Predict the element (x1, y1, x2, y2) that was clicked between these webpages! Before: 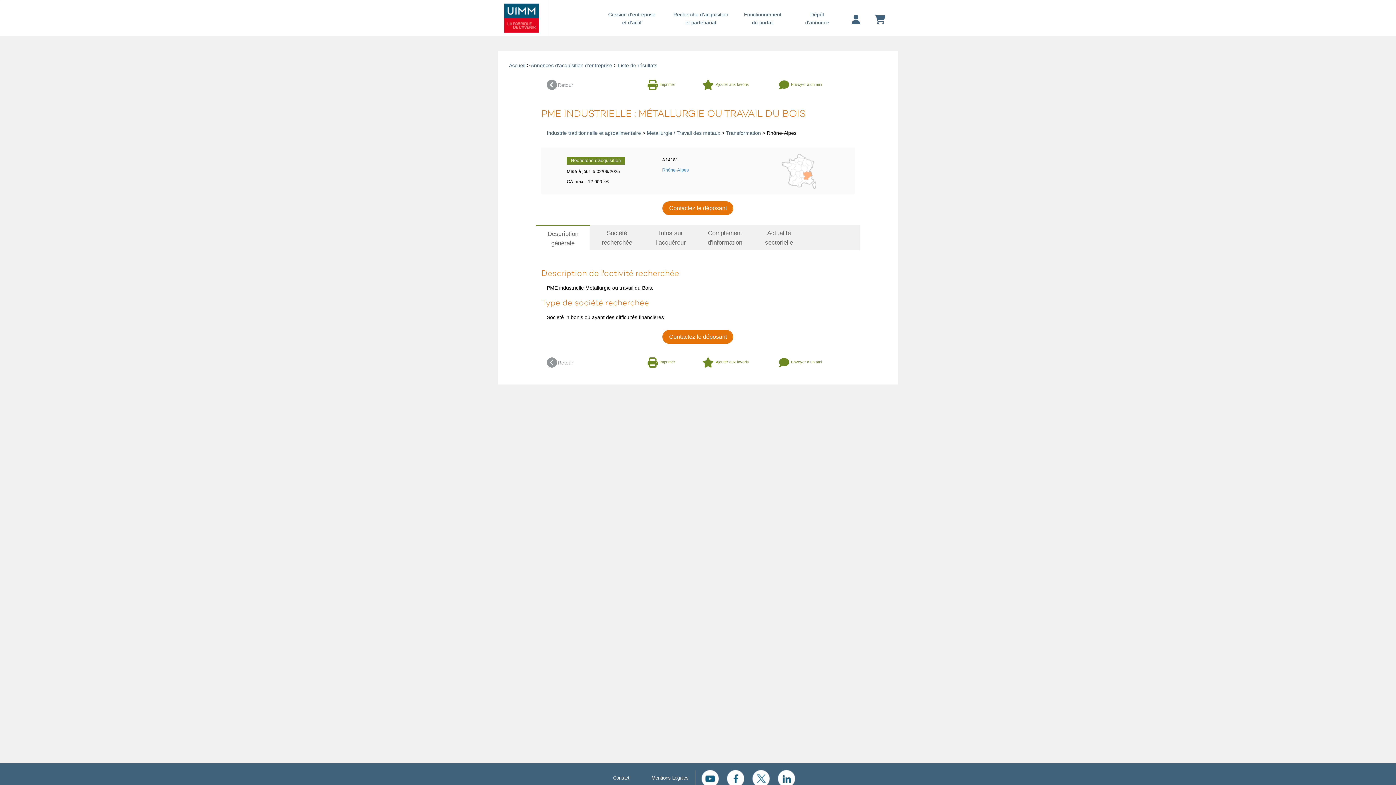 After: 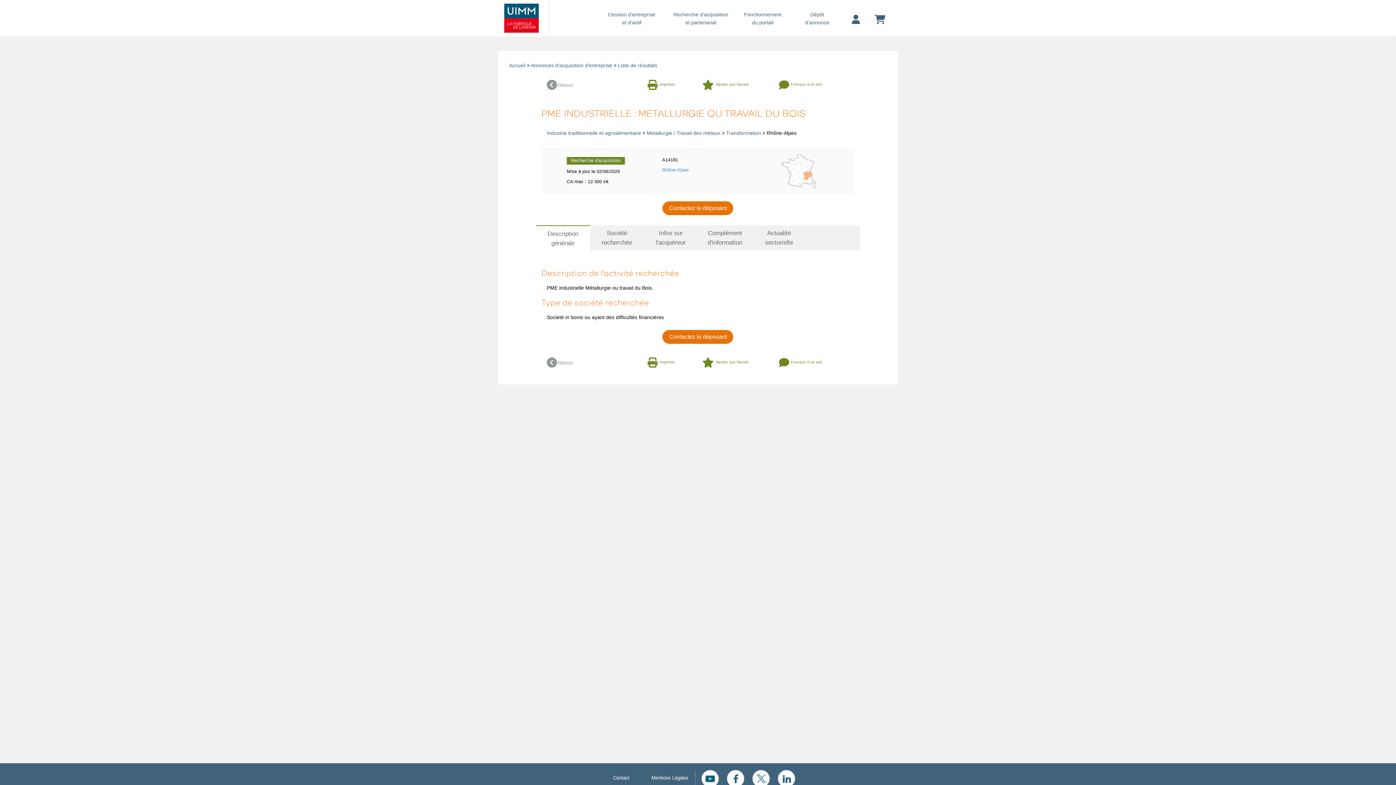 Action: bbox: (701, 775, 719, 781)